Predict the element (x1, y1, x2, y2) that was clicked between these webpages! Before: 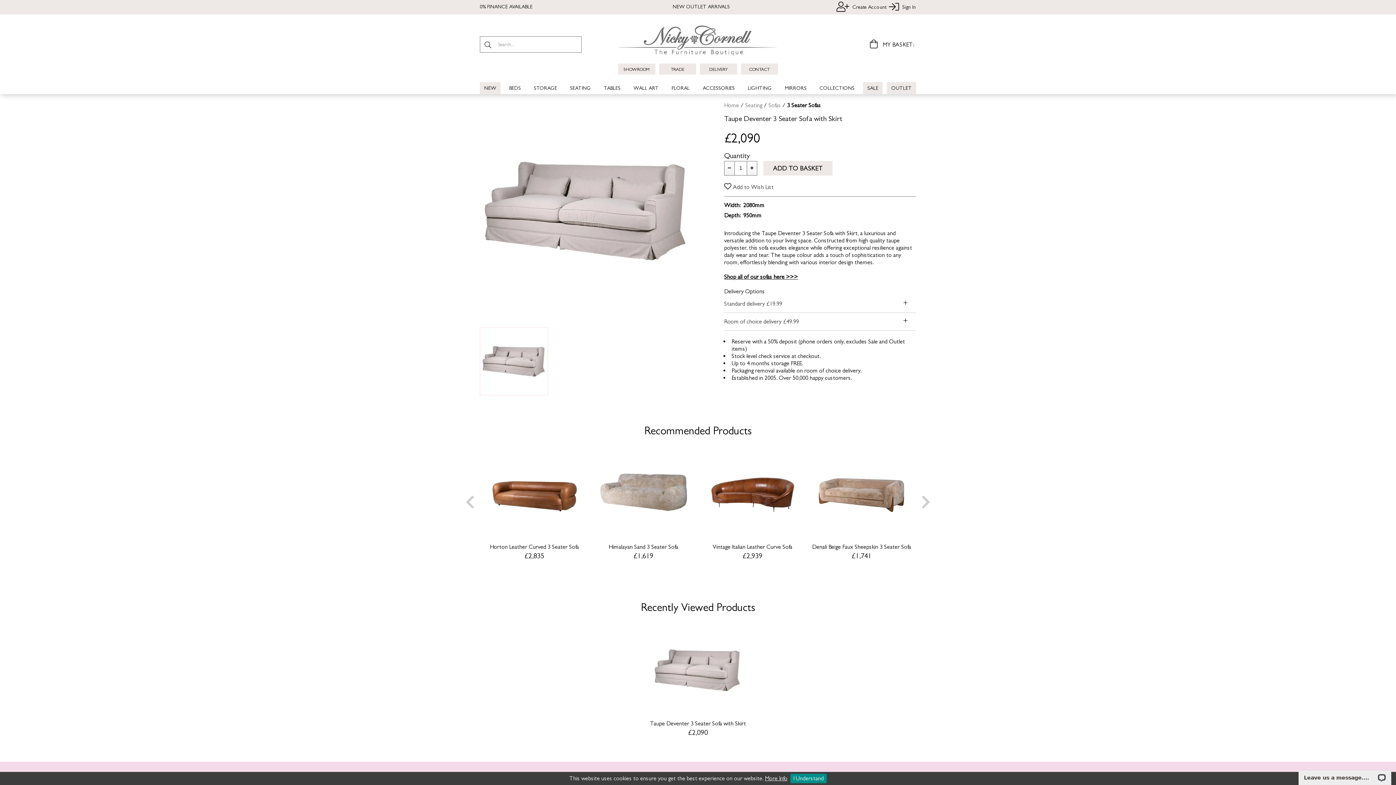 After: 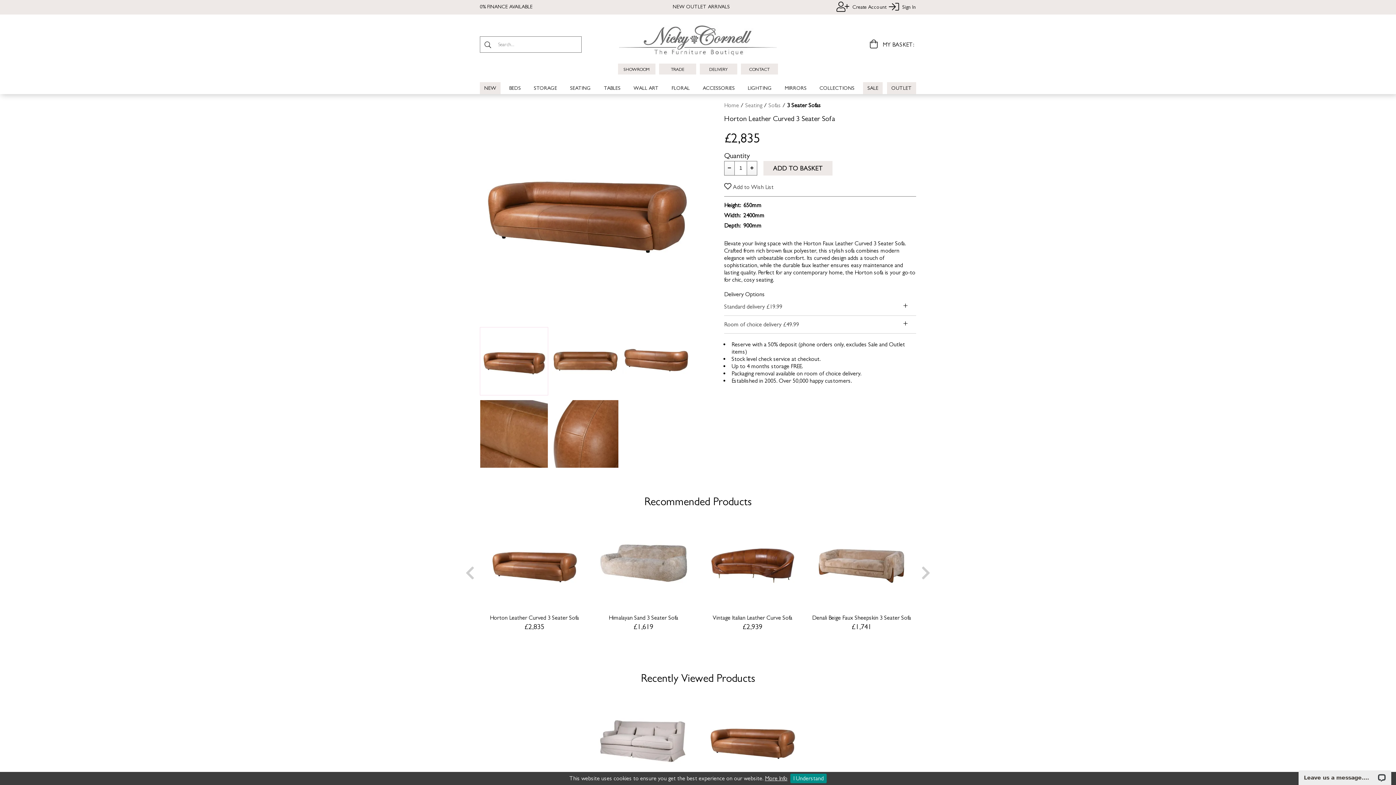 Action: bbox: (484, 447, 585, 540)